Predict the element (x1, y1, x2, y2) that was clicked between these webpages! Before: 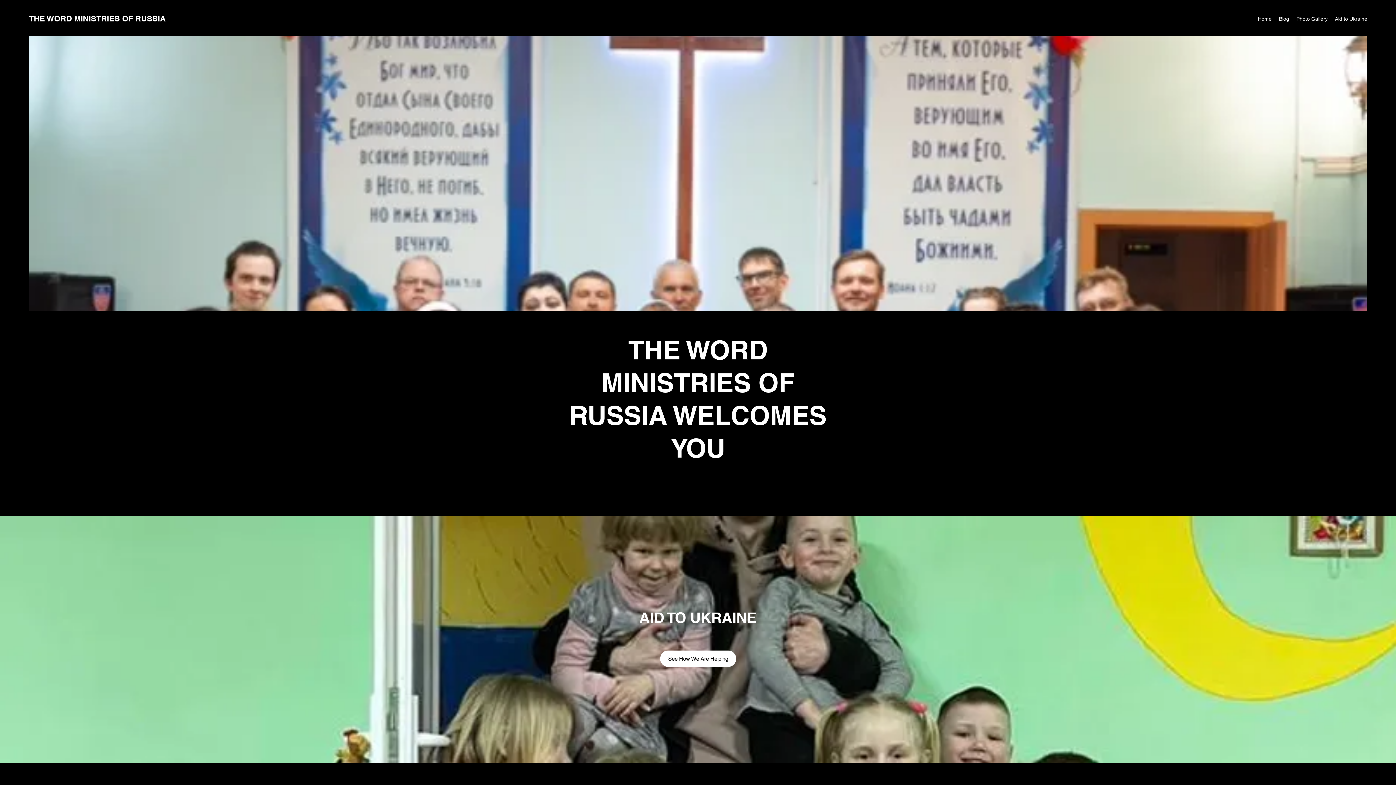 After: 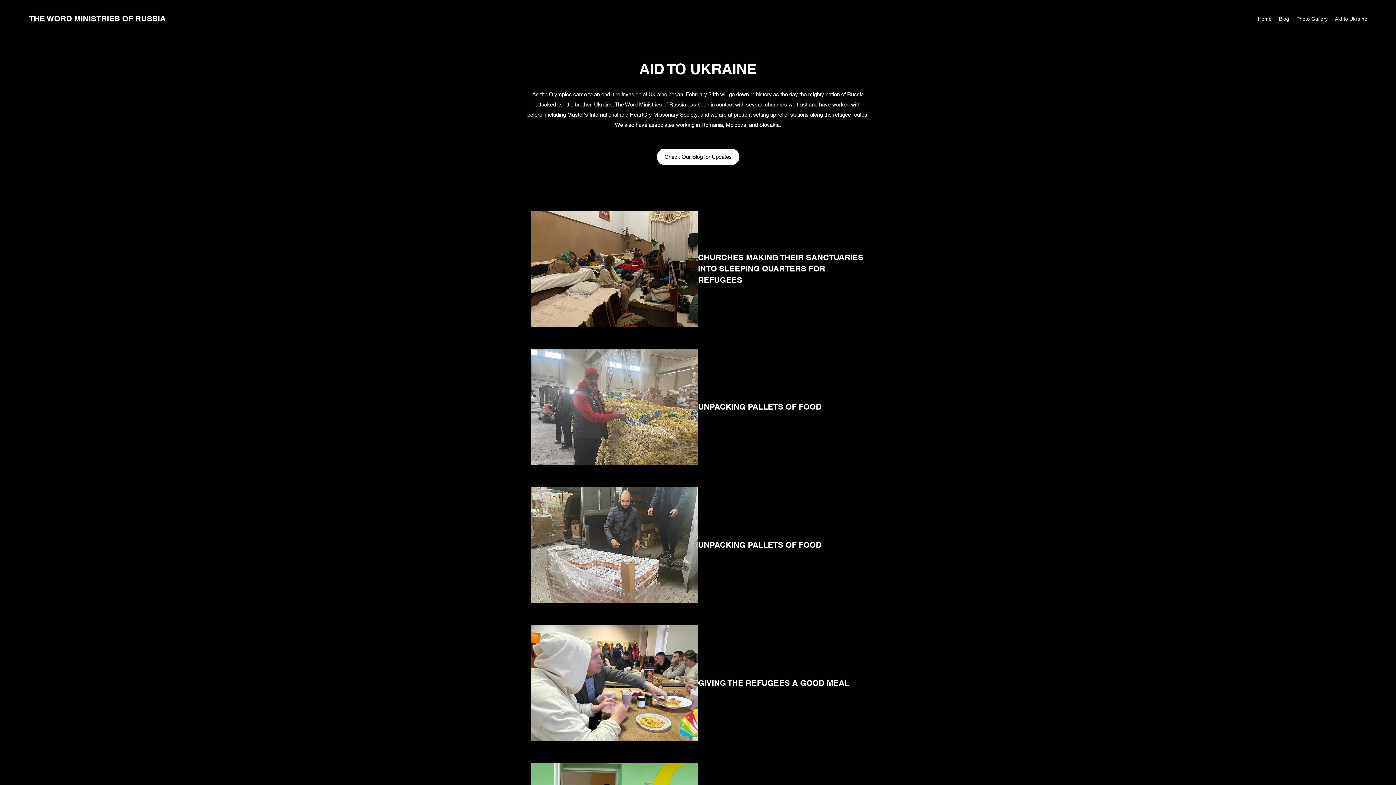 Action: label: See How We Are Helping bbox: (660, 650, 736, 667)